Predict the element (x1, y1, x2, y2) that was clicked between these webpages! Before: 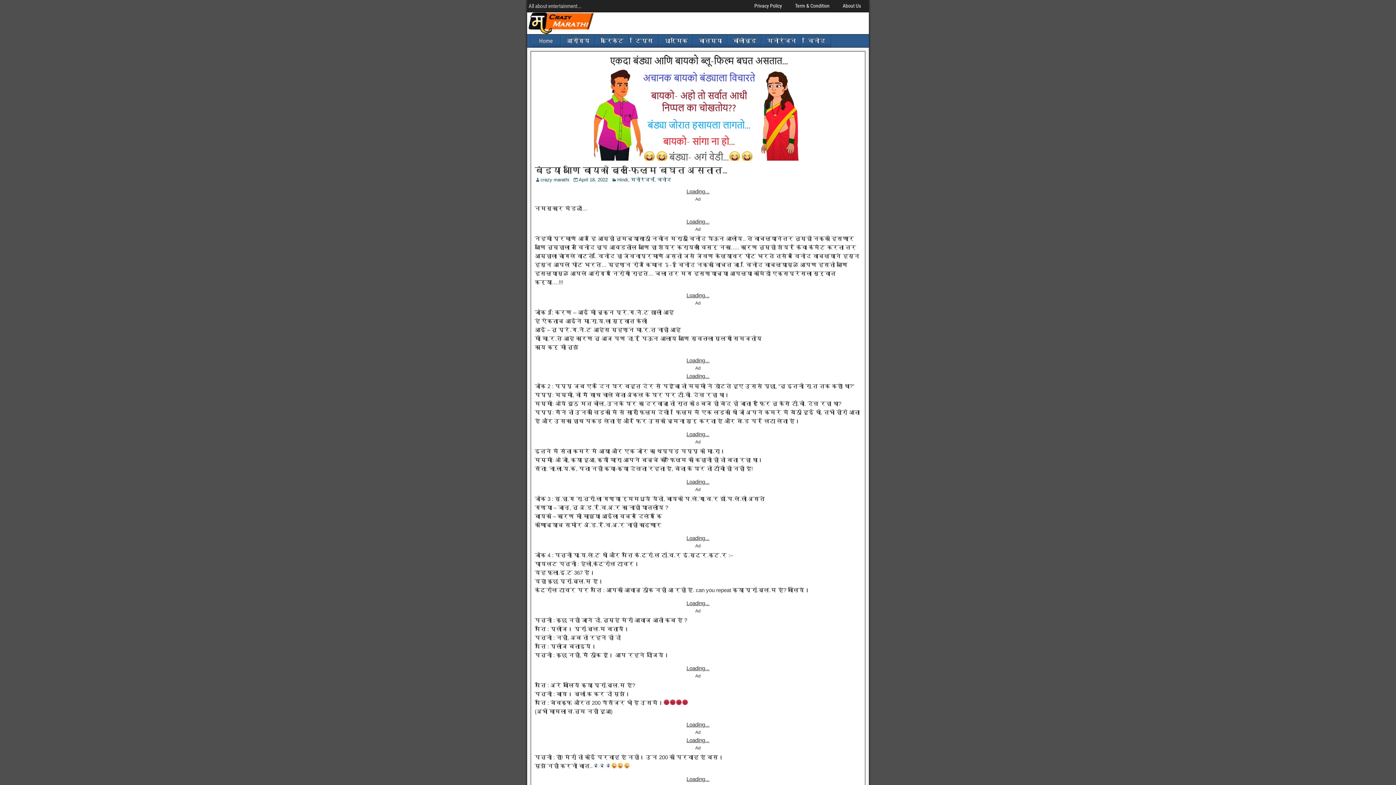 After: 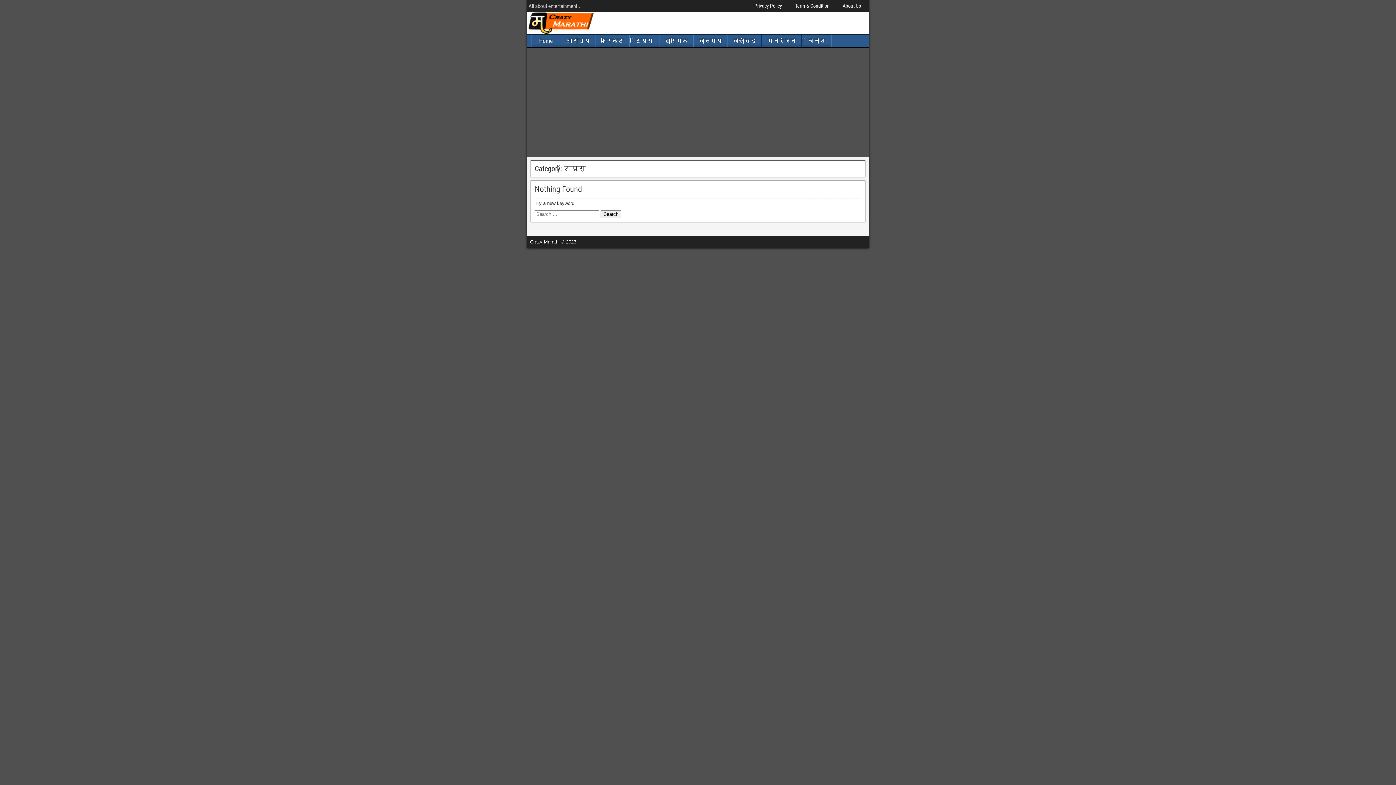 Action: bbox: (629, 34, 658, 47) label: टिप्स